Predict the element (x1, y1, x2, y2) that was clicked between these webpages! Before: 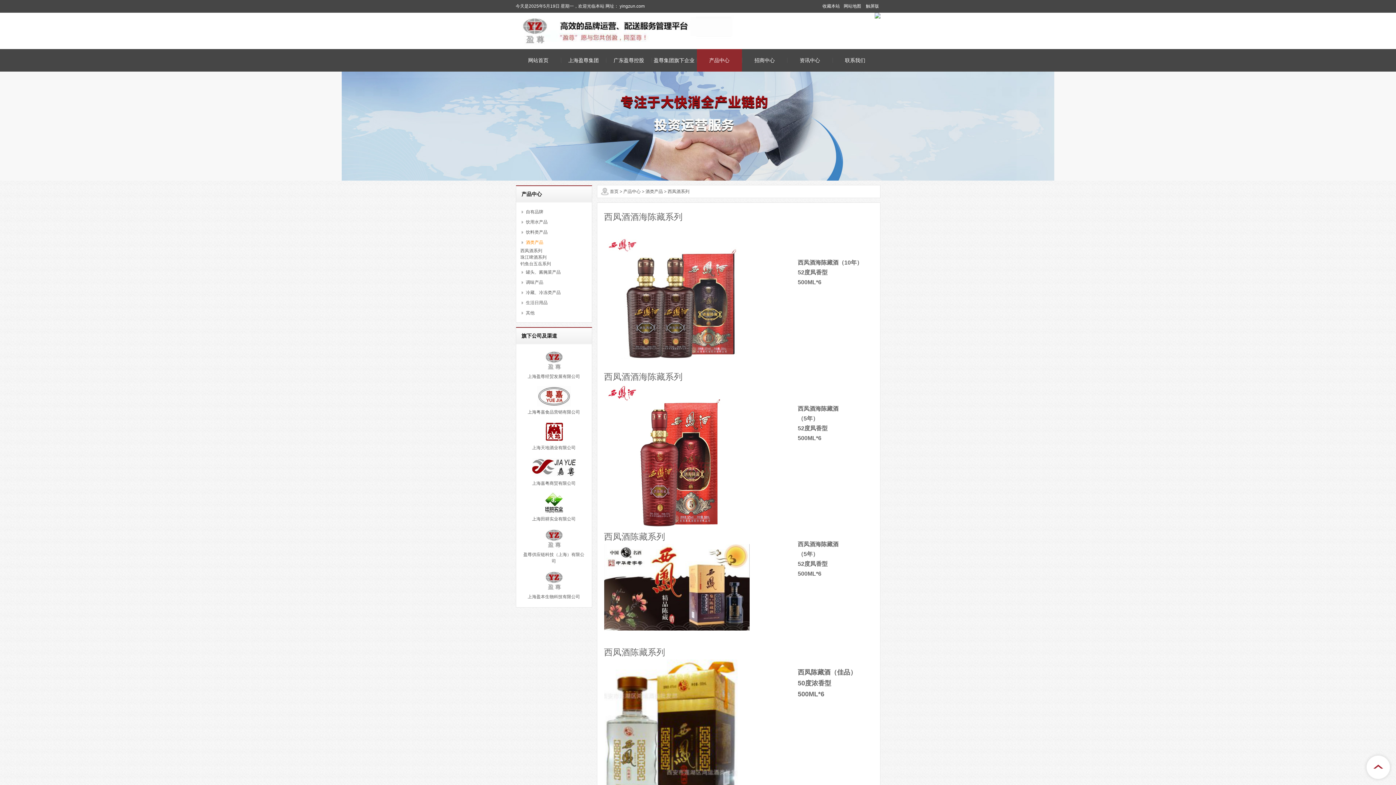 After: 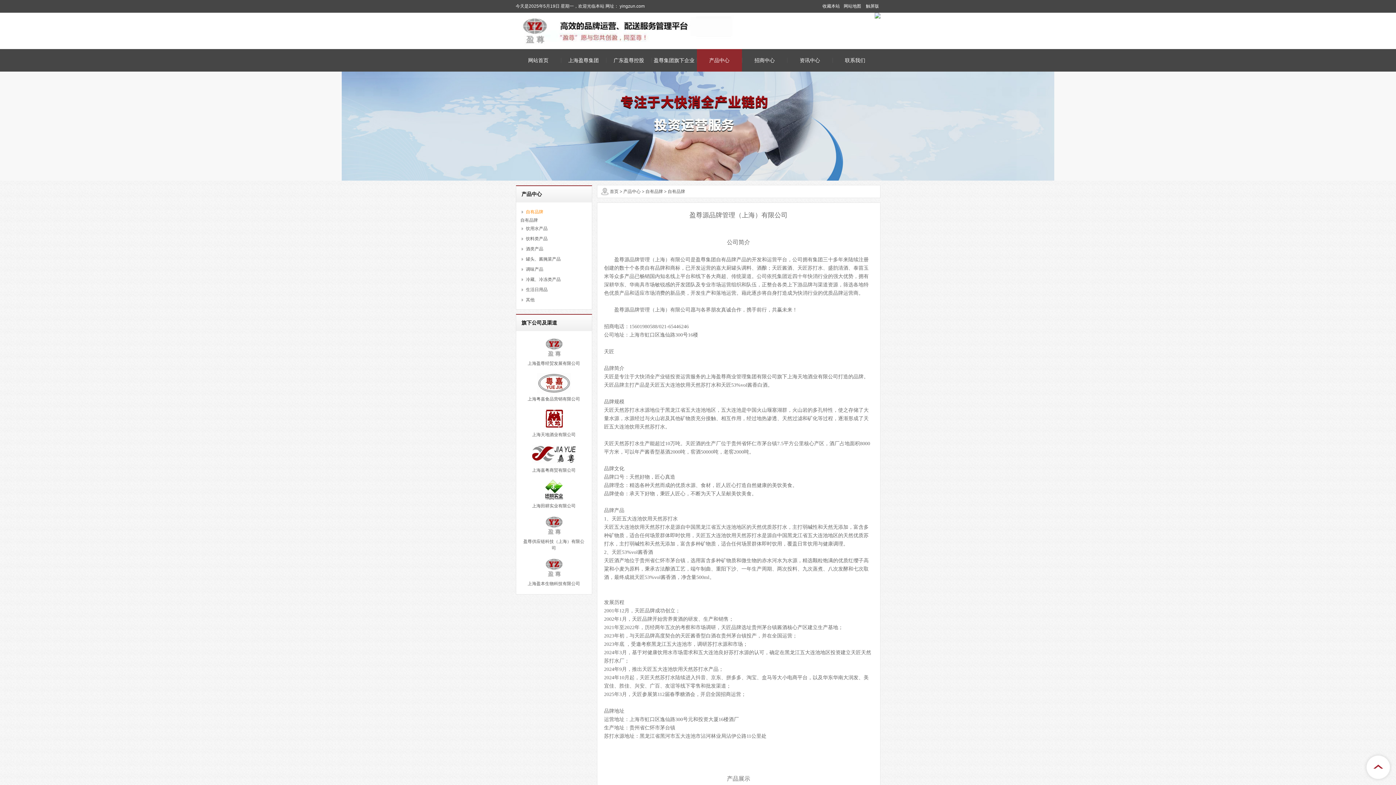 Action: label: 产品中心 bbox: (697, 49, 742, 71)